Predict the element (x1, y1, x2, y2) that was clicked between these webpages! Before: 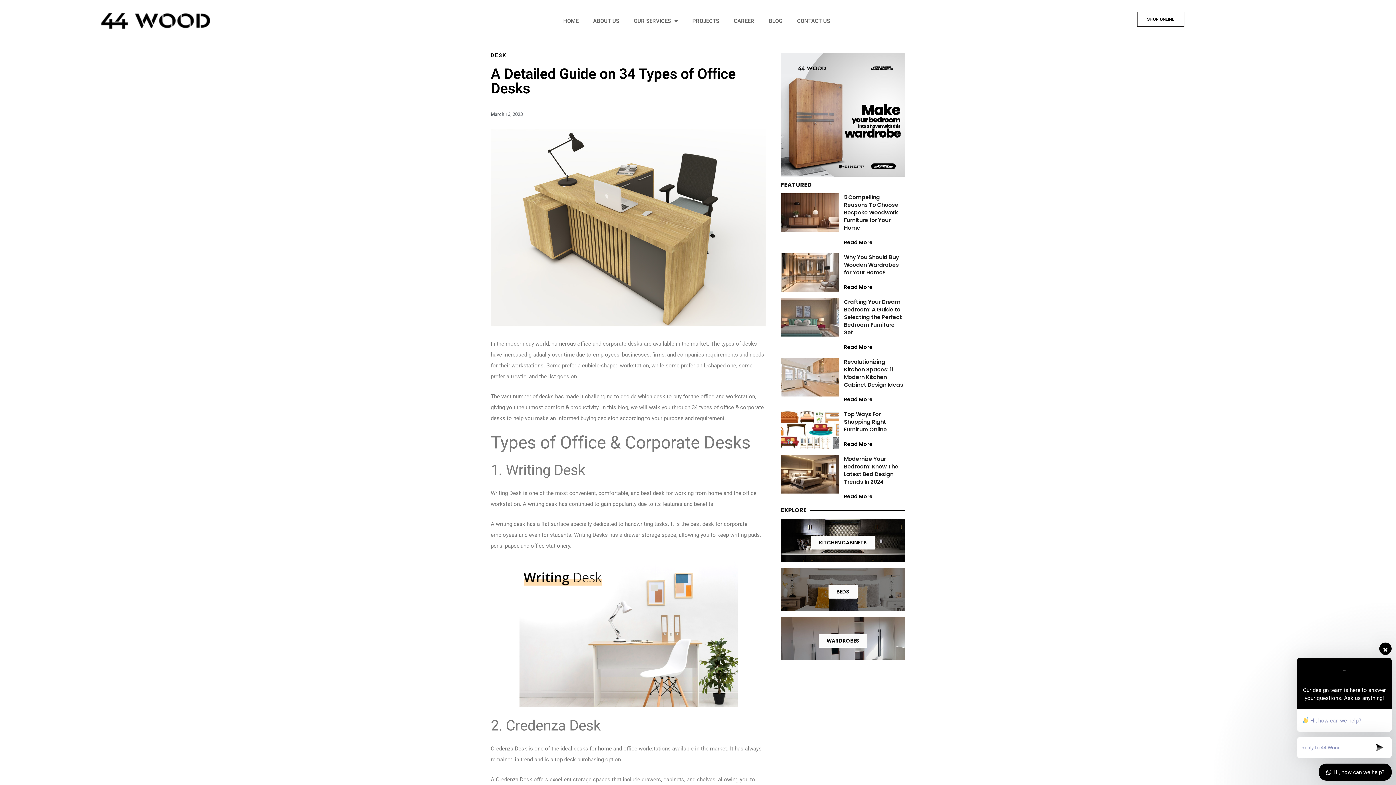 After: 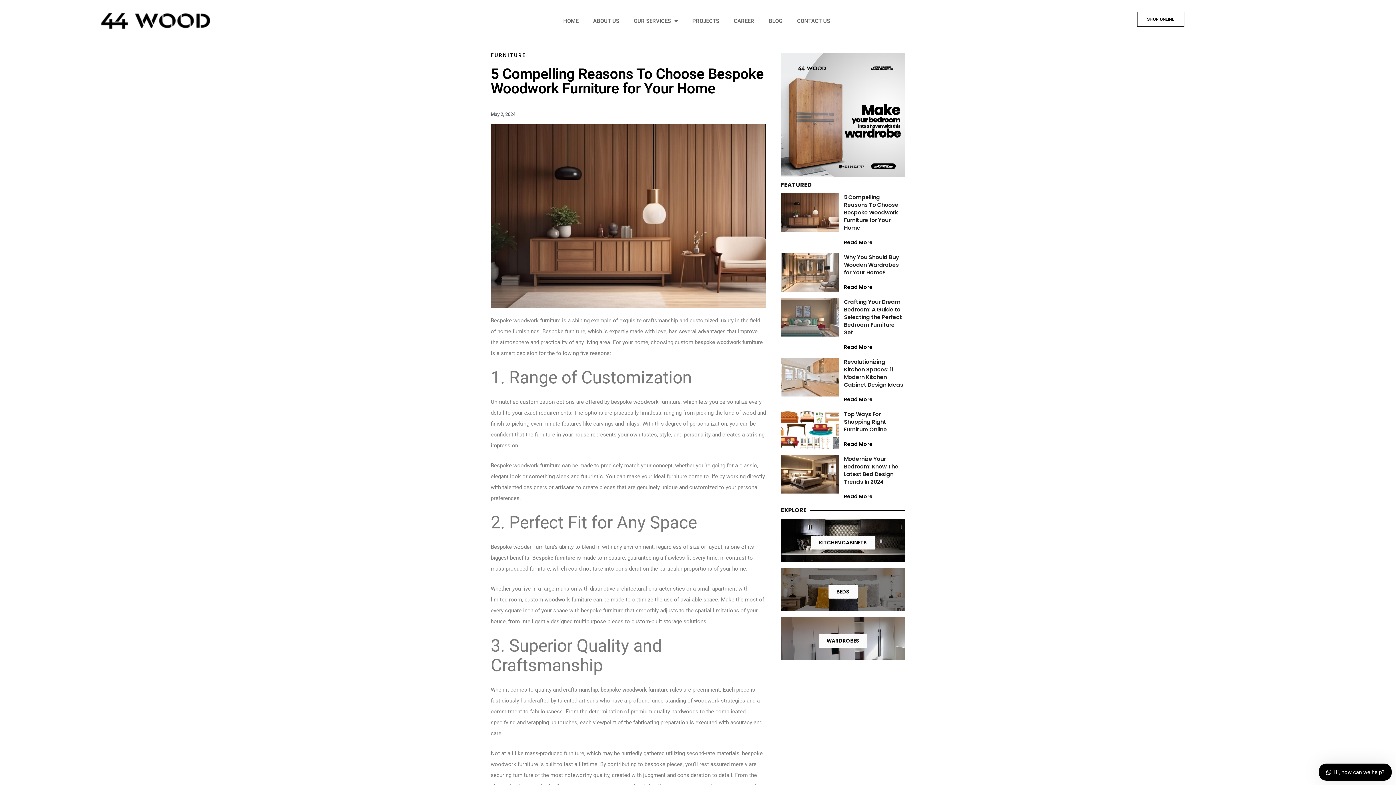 Action: label: 5 Compelling Reasons To Choose Bespoke Woodwork Furniture for Your Home bbox: (844, 193, 898, 231)